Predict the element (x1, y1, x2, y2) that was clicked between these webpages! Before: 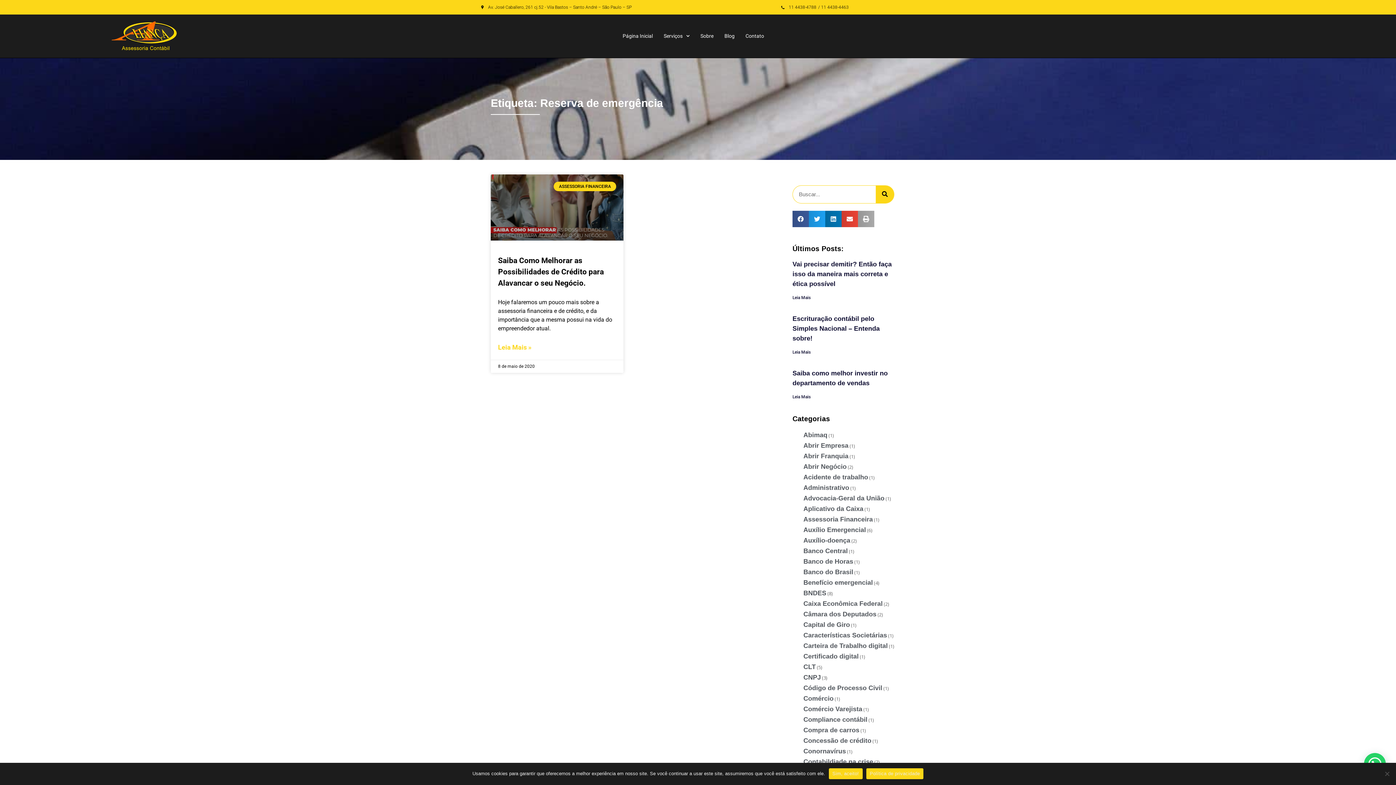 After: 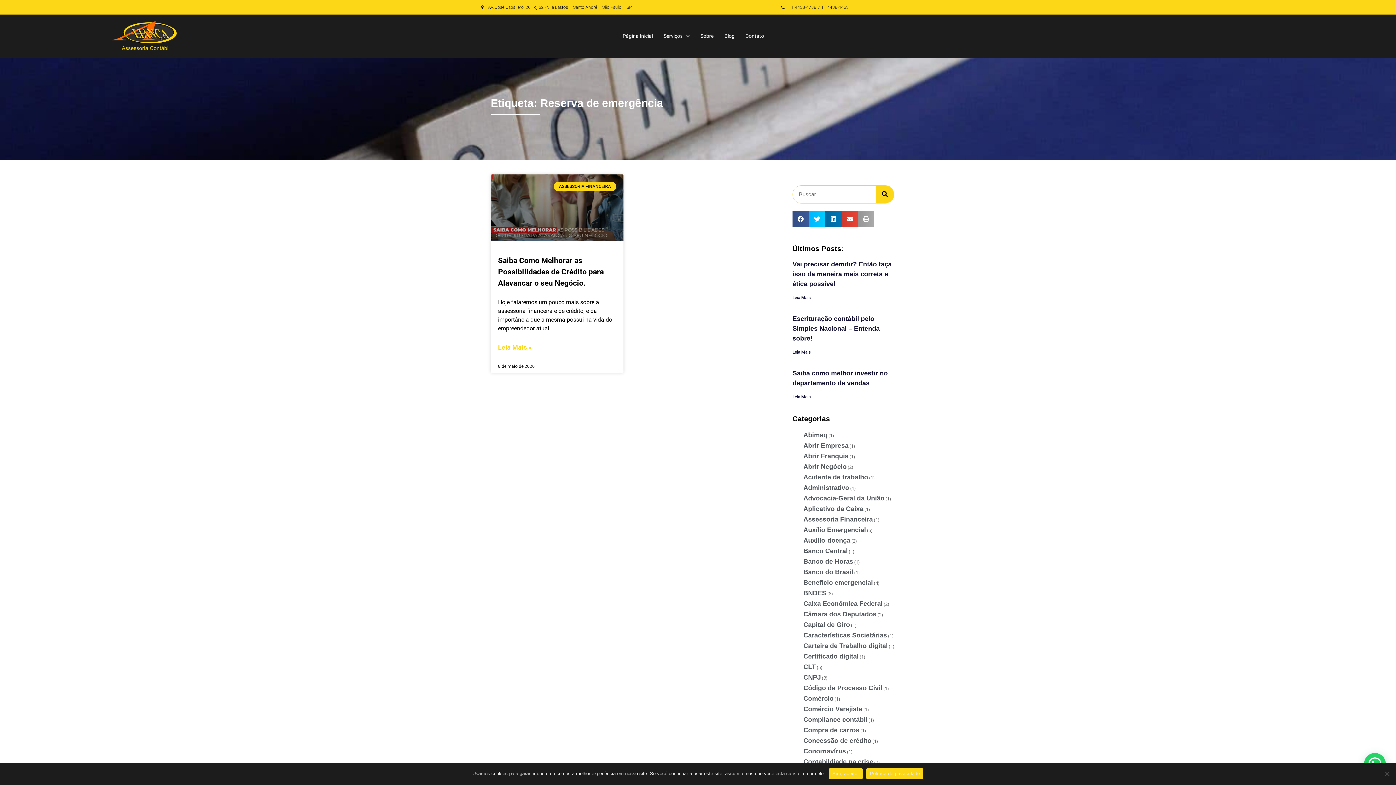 Action: bbox: (809, 210, 825, 227) label: Compartilhar no twitter